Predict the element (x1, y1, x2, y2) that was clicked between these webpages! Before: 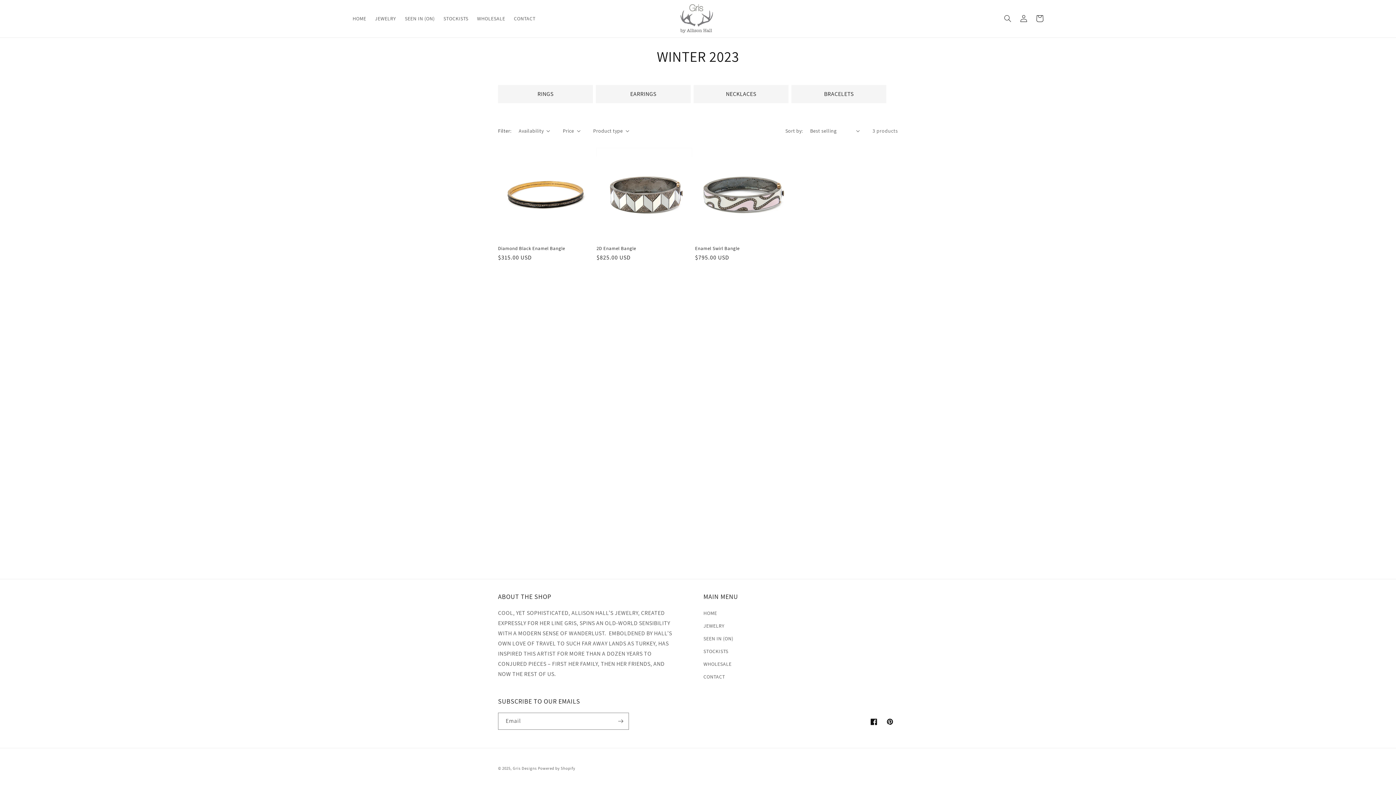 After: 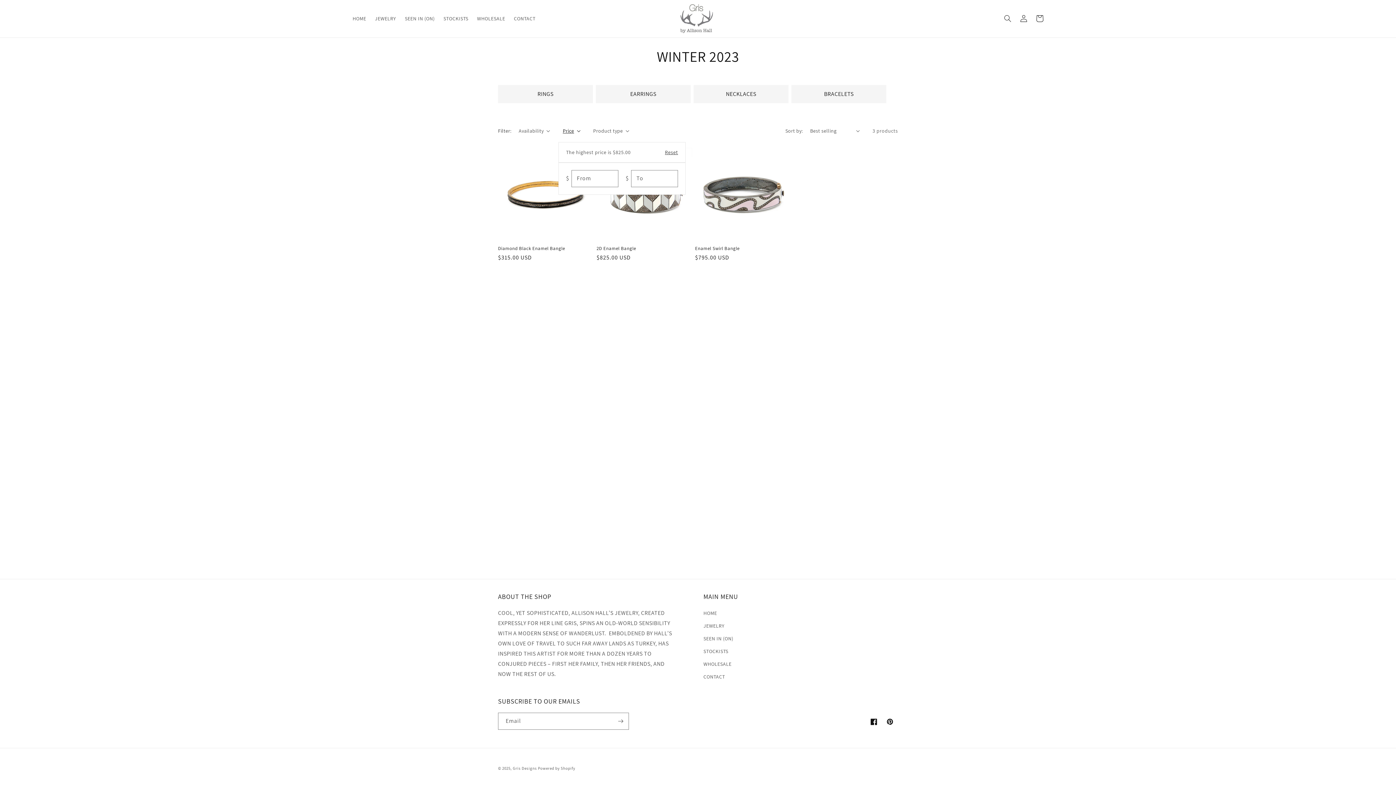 Action: label: Price bbox: (562, 127, 580, 134)